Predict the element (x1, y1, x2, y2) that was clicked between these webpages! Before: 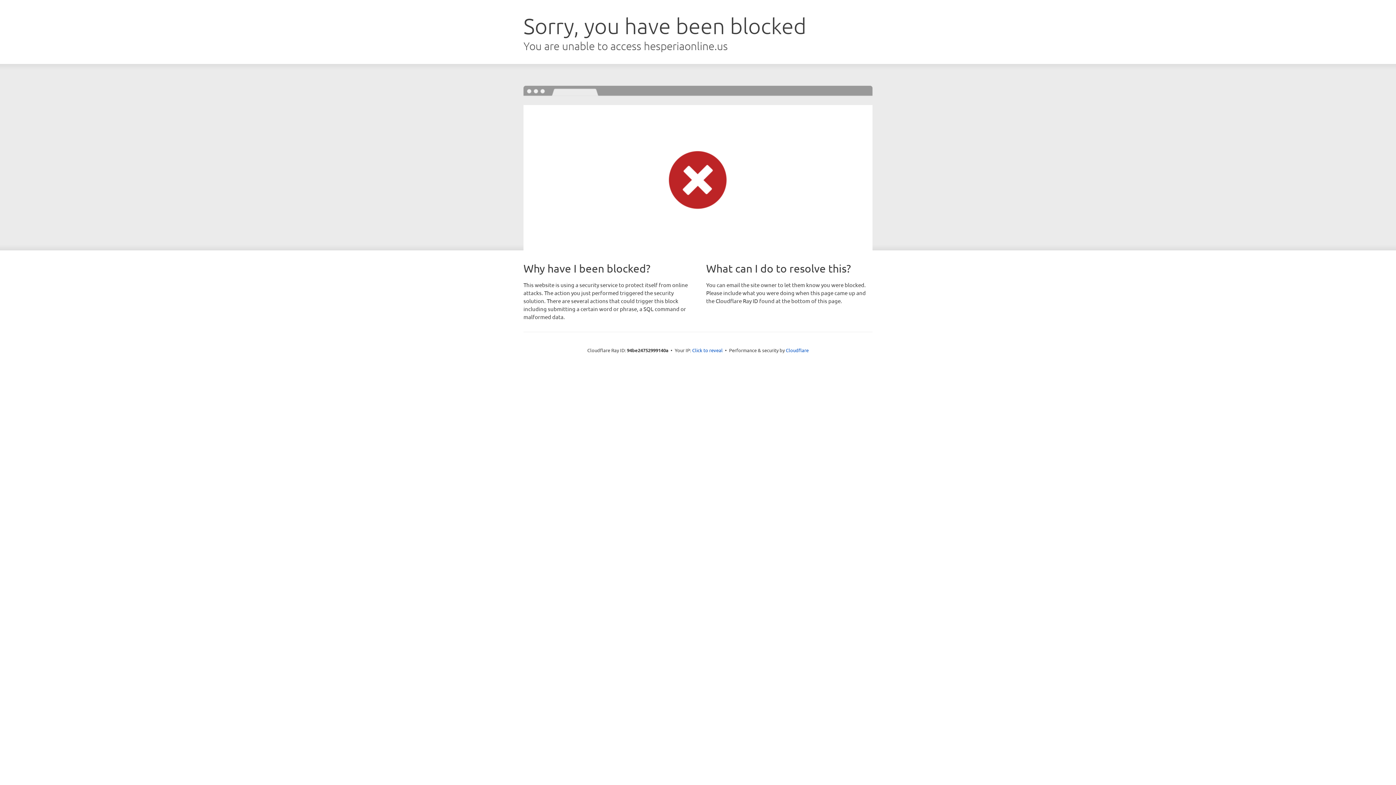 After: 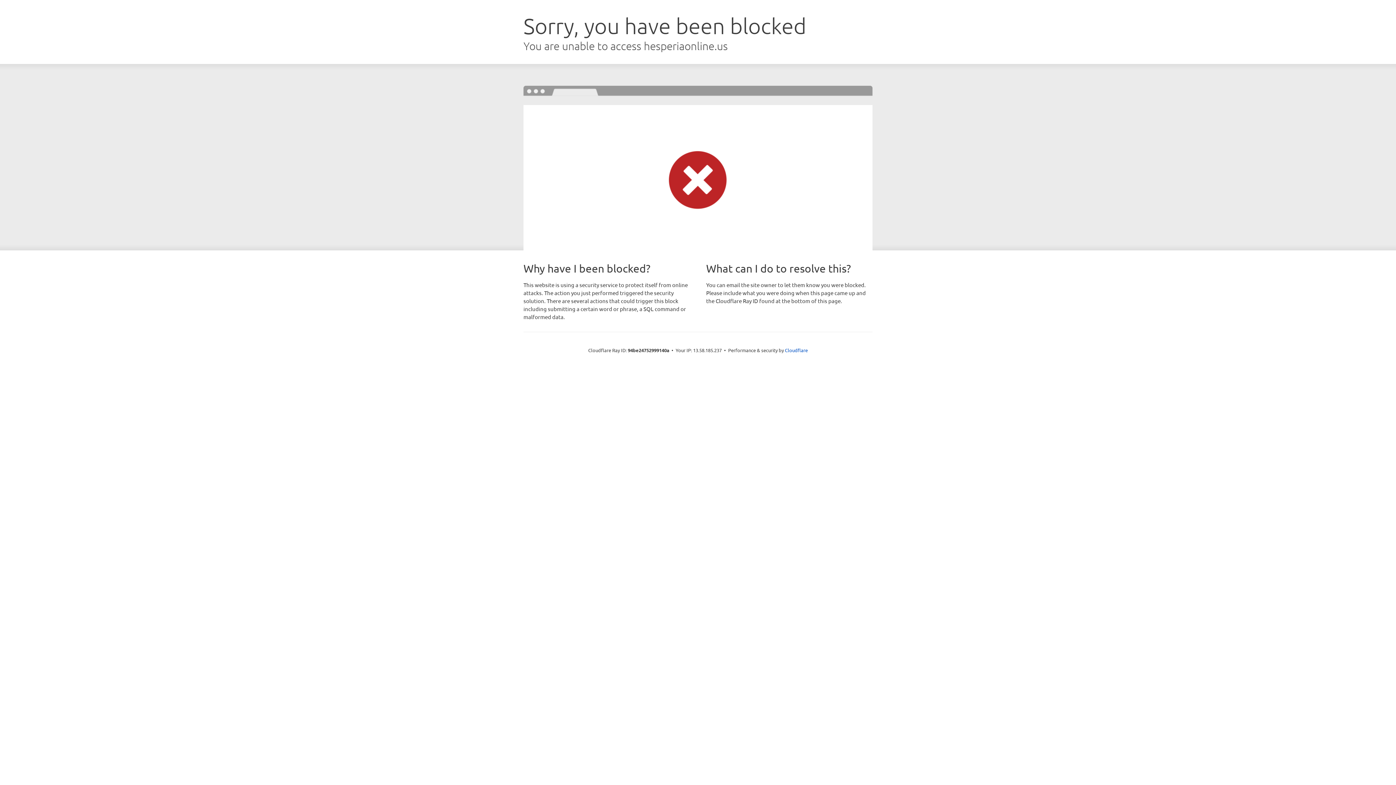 Action: label: Click to reveal bbox: (692, 346, 722, 353)